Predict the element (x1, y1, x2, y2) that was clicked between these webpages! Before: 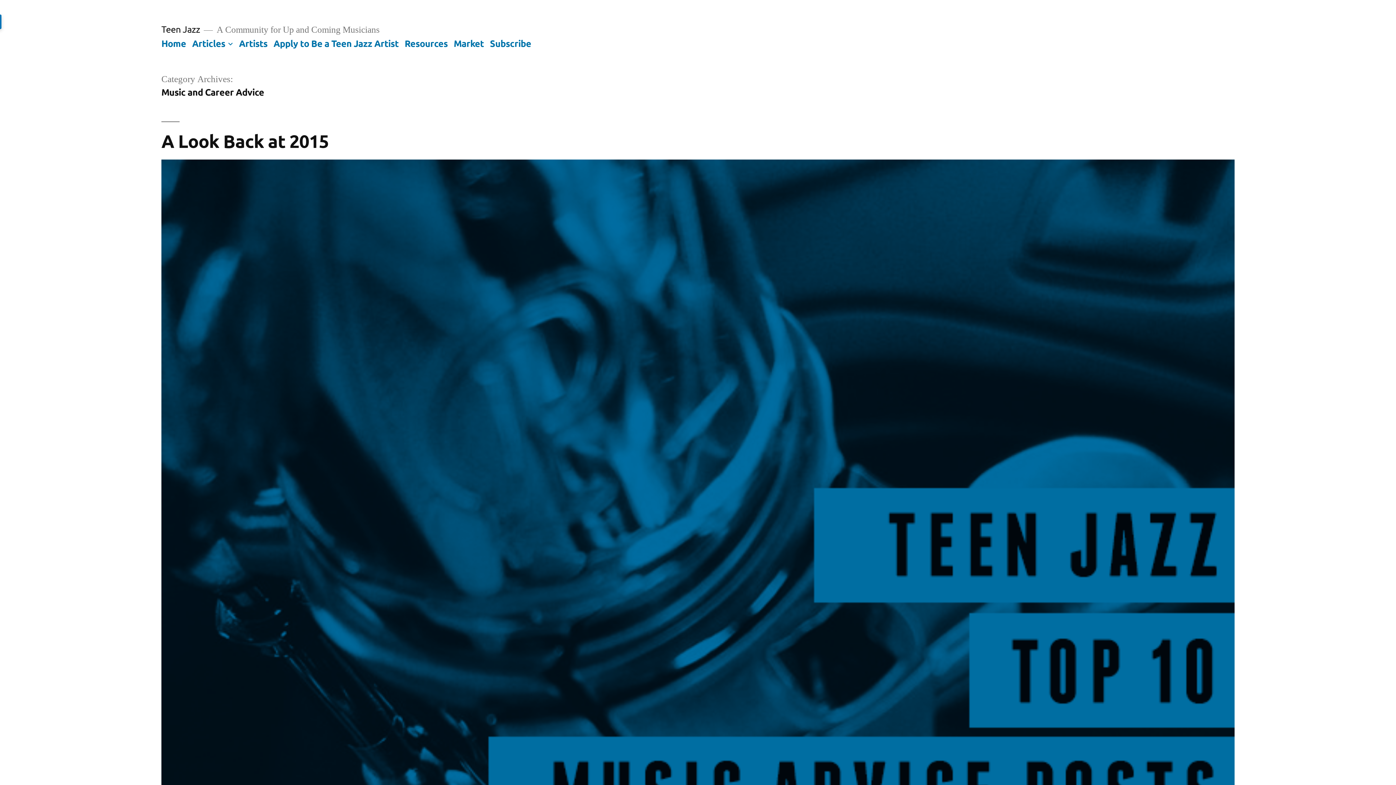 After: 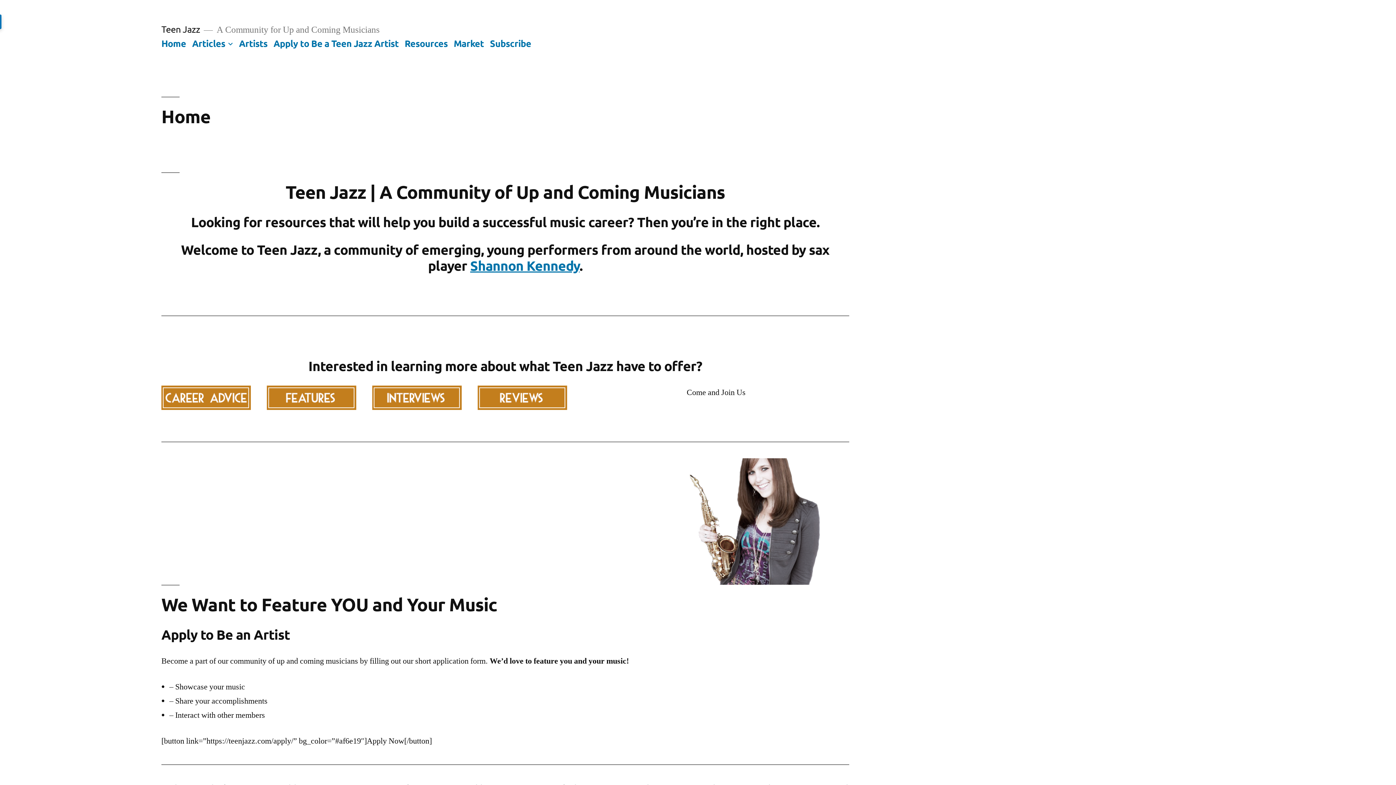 Action: label: Teen Jazz bbox: (161, 23, 200, 34)